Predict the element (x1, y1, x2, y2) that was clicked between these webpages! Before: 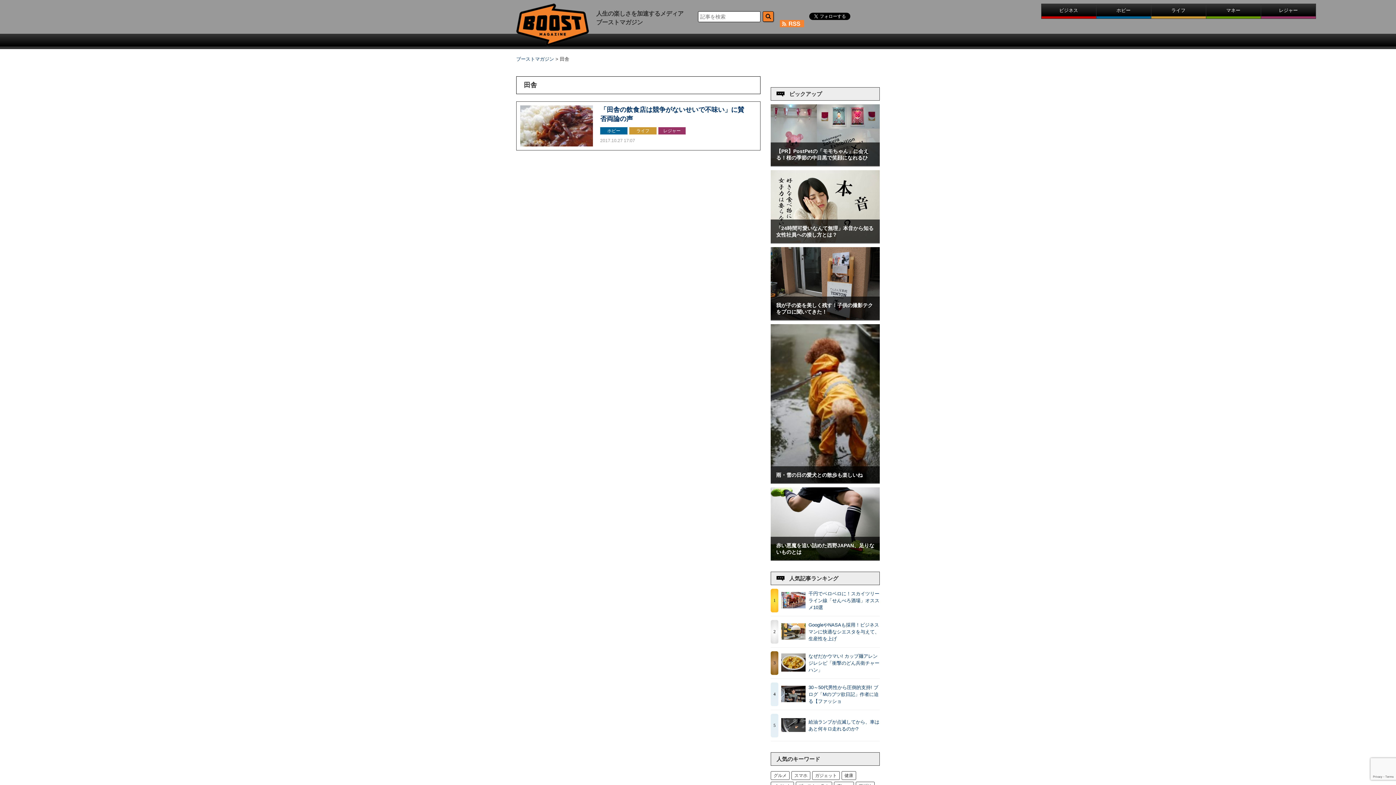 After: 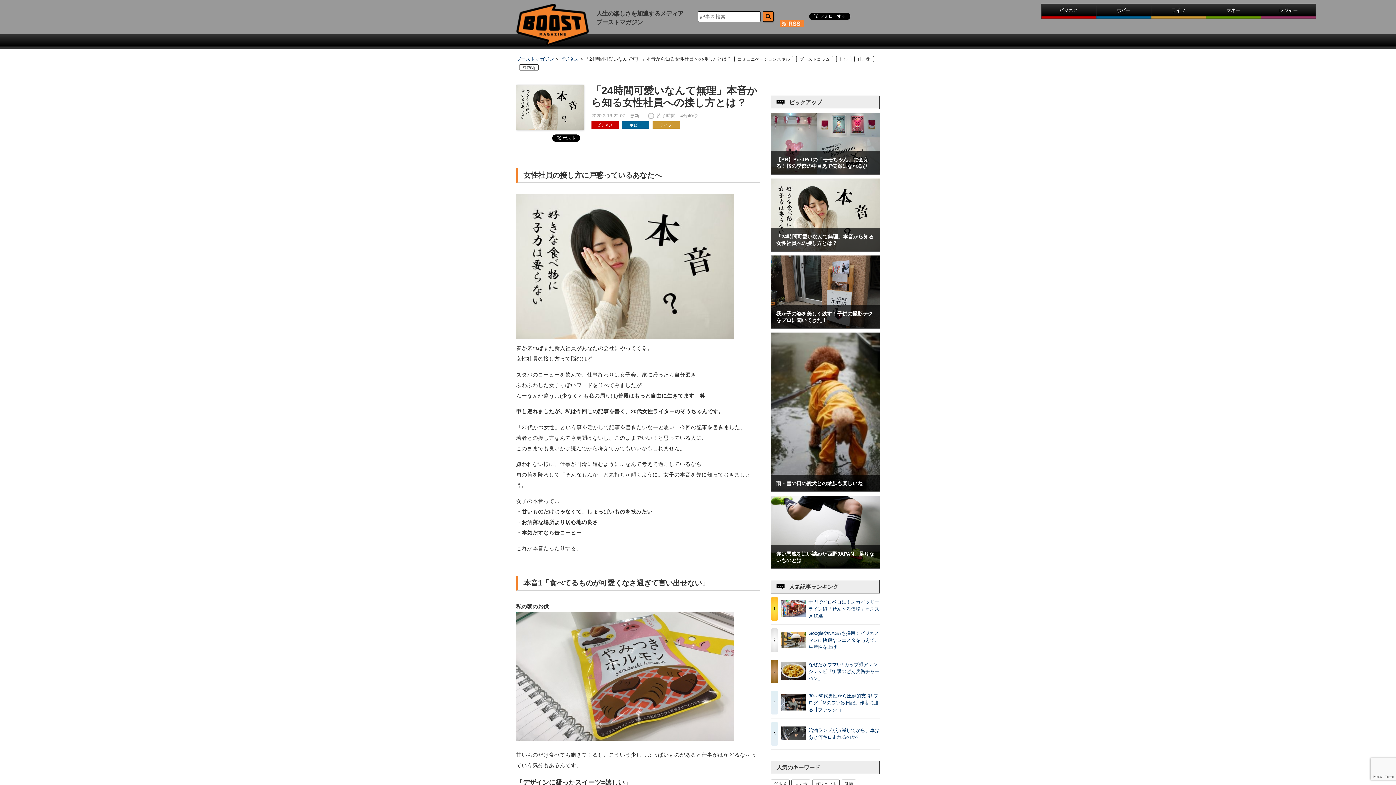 Action: label: 「24時間可愛いなんて無理」本音から知る女性社員への接し方とは？ bbox: (770, 238, 880, 244)